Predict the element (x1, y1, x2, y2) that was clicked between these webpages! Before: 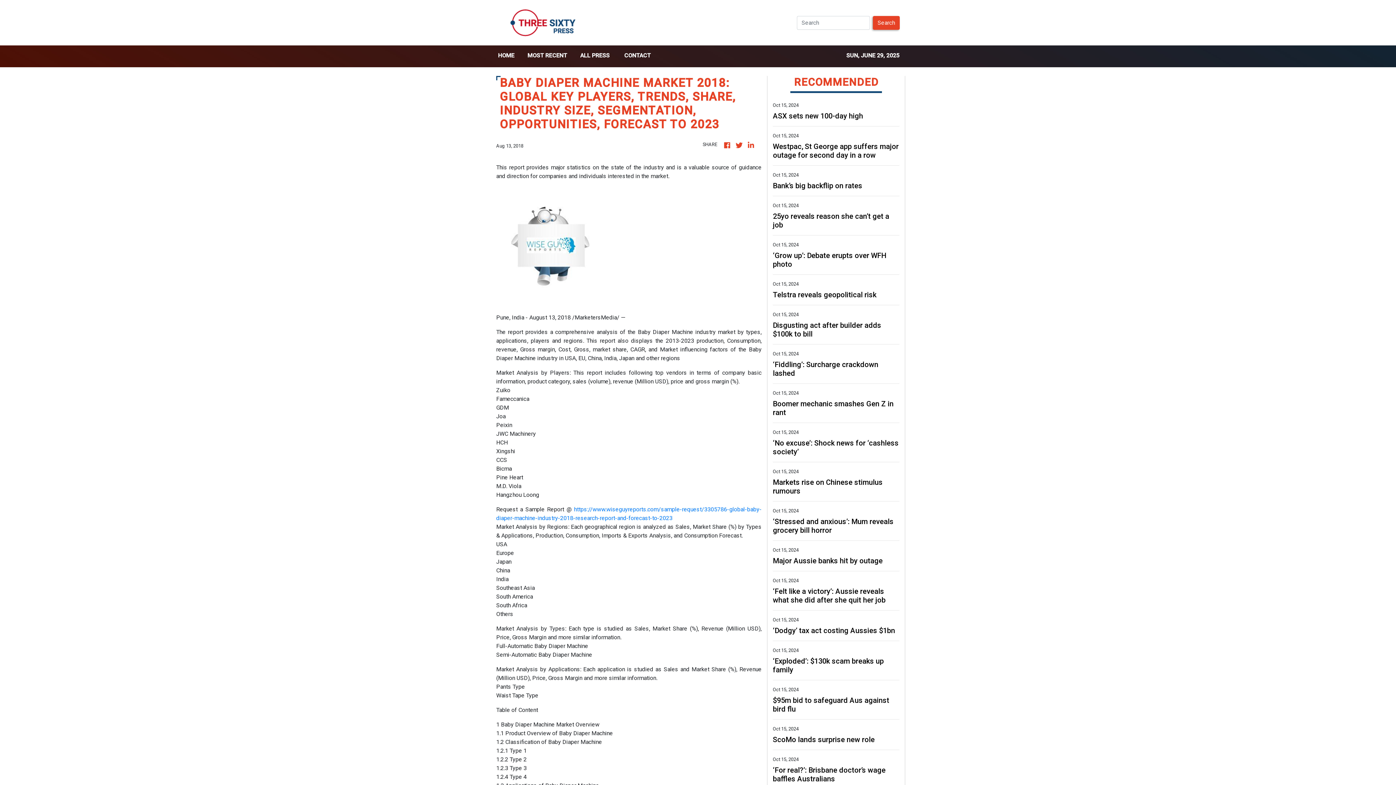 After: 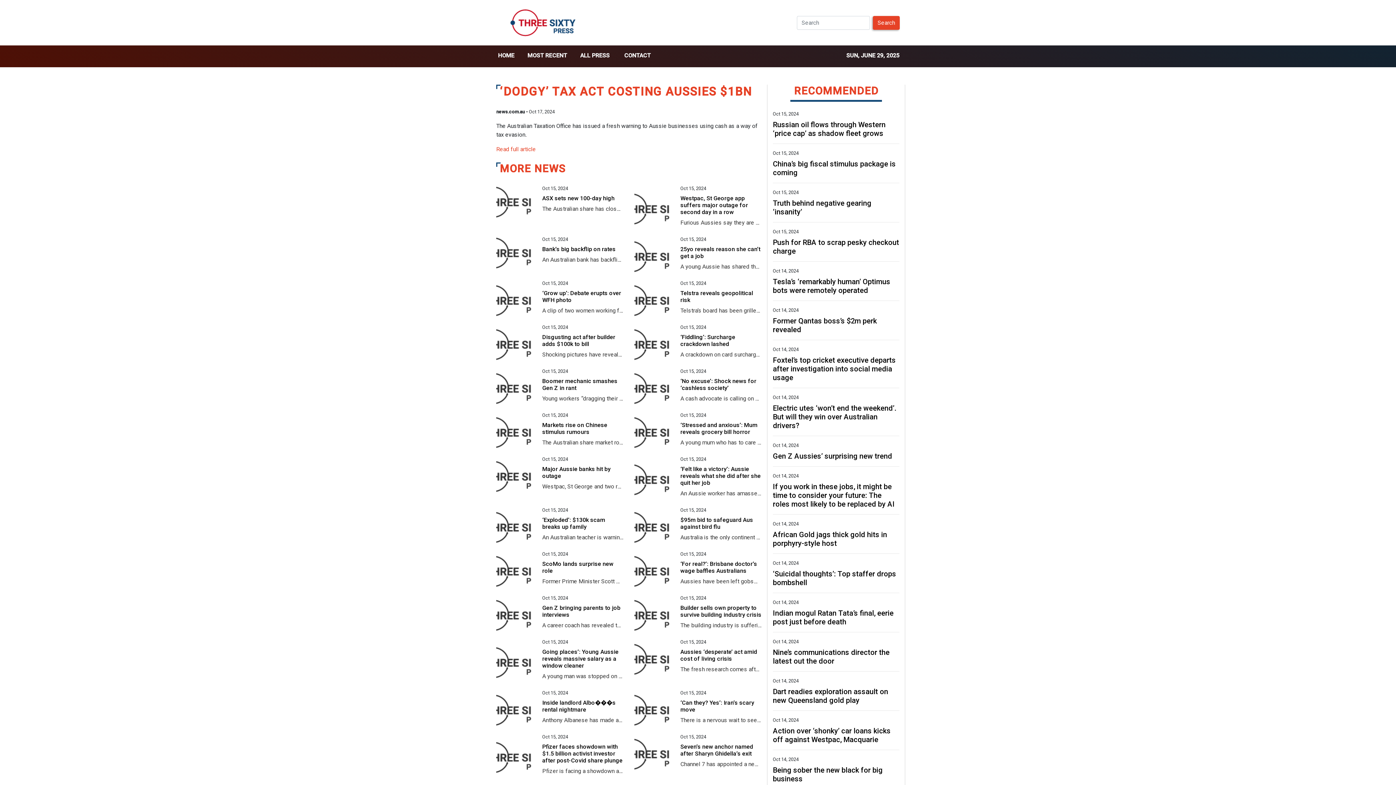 Action: bbox: (773, 626, 899, 635) label: ‘Dodgy’ tax act costing Aussies $1bn